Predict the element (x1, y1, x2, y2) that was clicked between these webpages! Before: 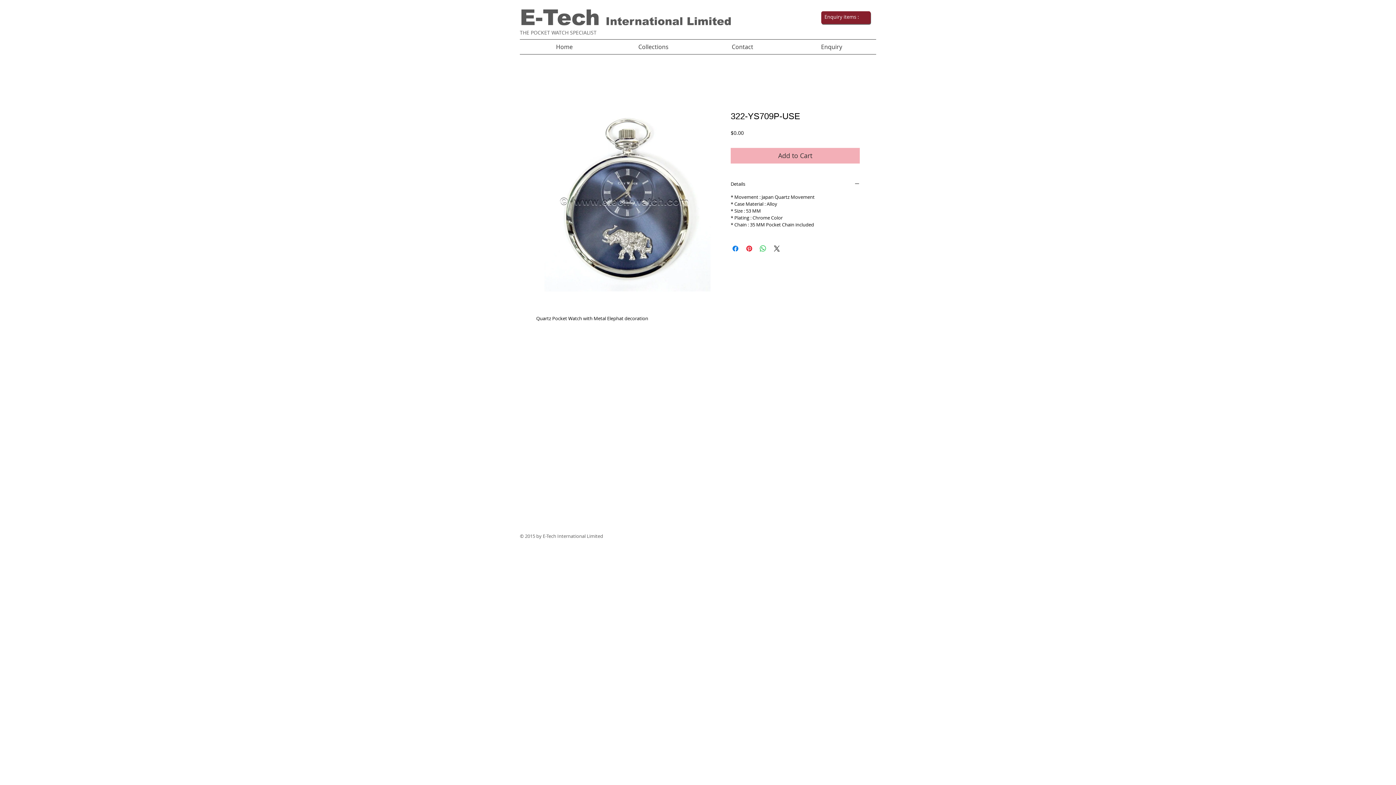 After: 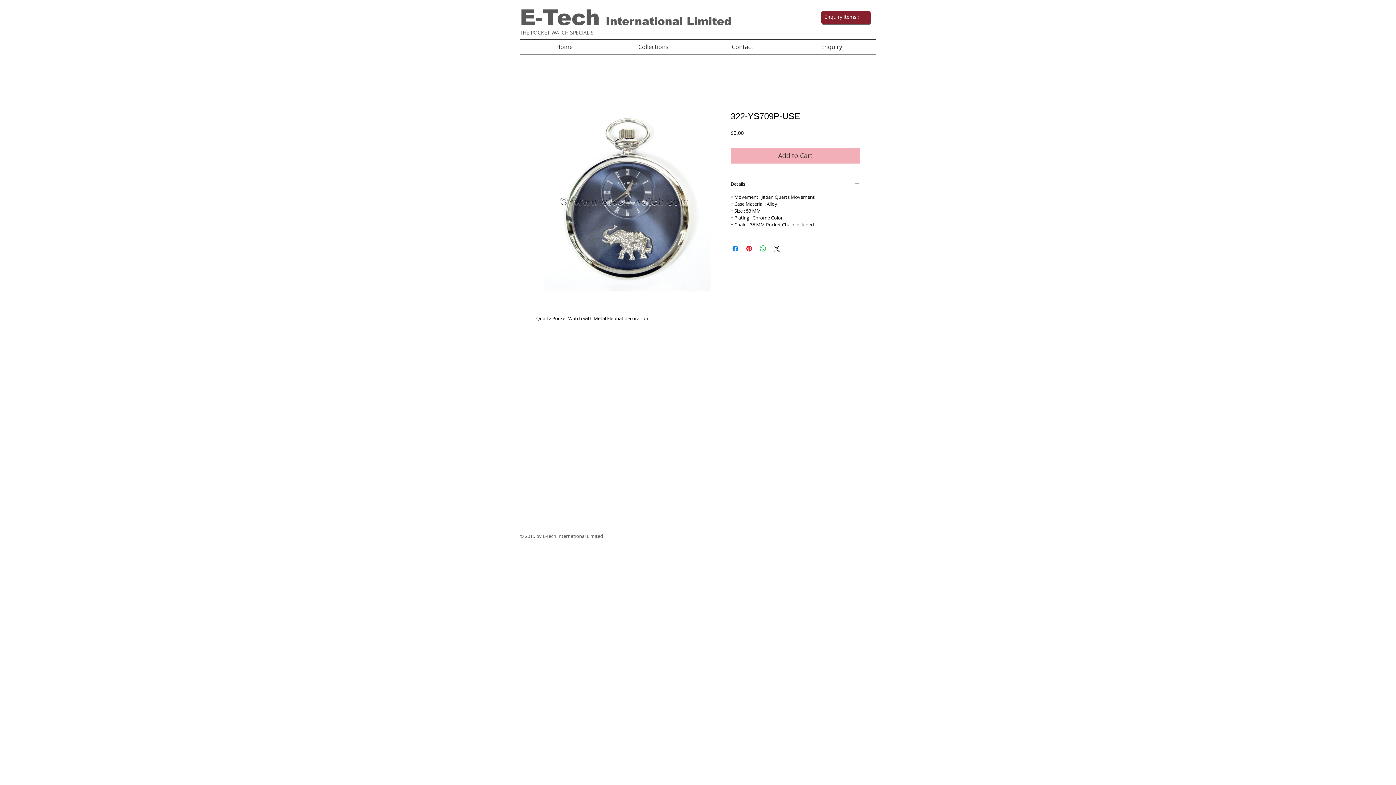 Action: bbox: (824, 14, 866, 20) label: Enquiry items :